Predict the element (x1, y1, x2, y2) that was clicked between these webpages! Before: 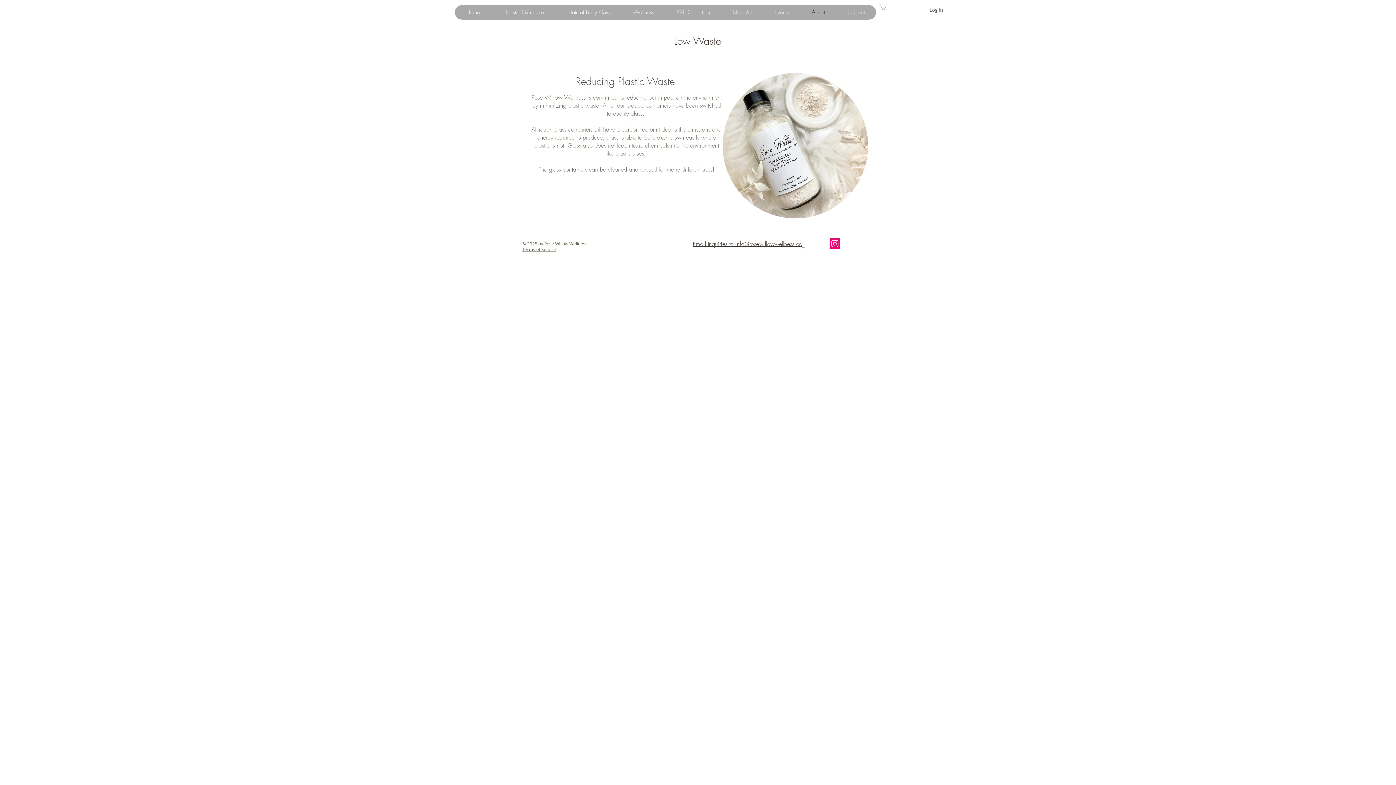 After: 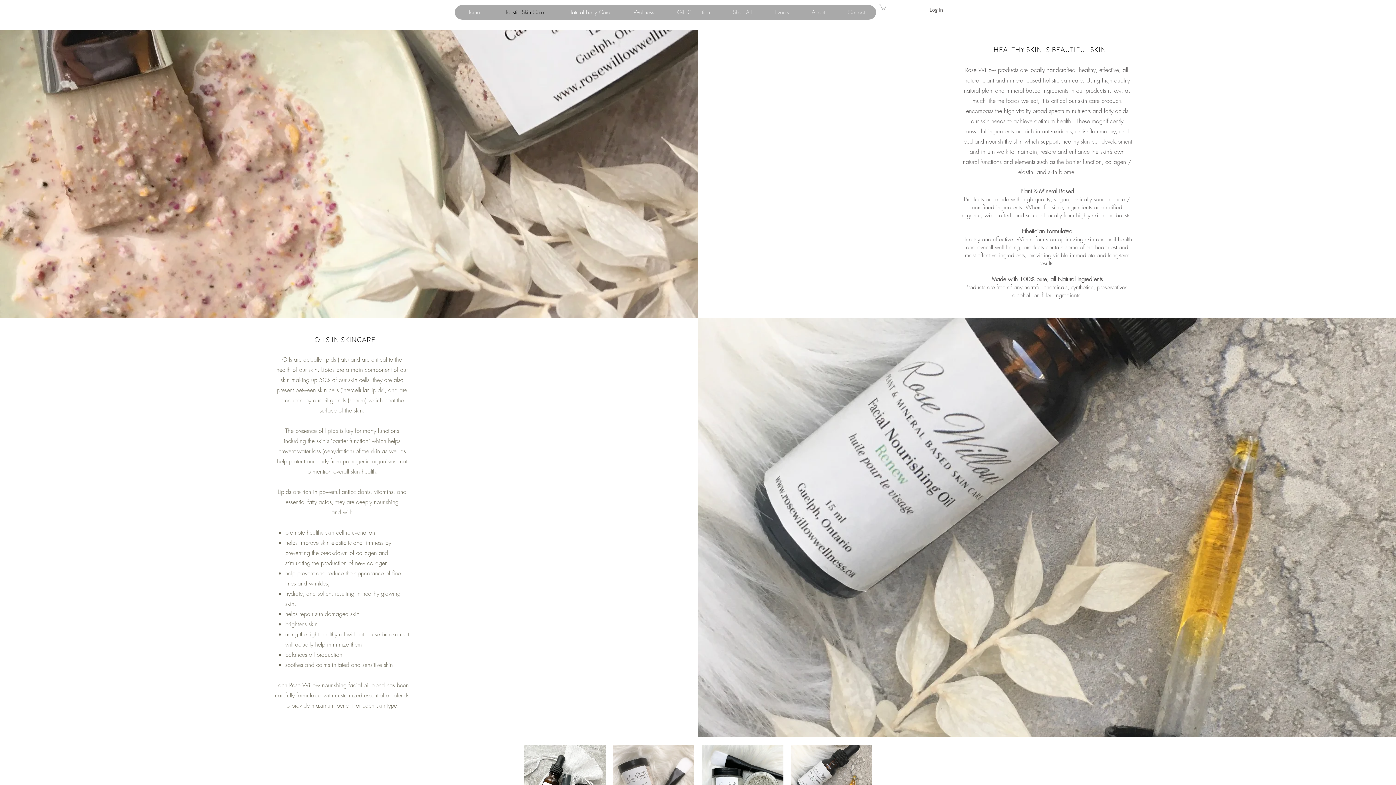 Action: bbox: (491, 5, 555, 19) label: Holistic Skin Care